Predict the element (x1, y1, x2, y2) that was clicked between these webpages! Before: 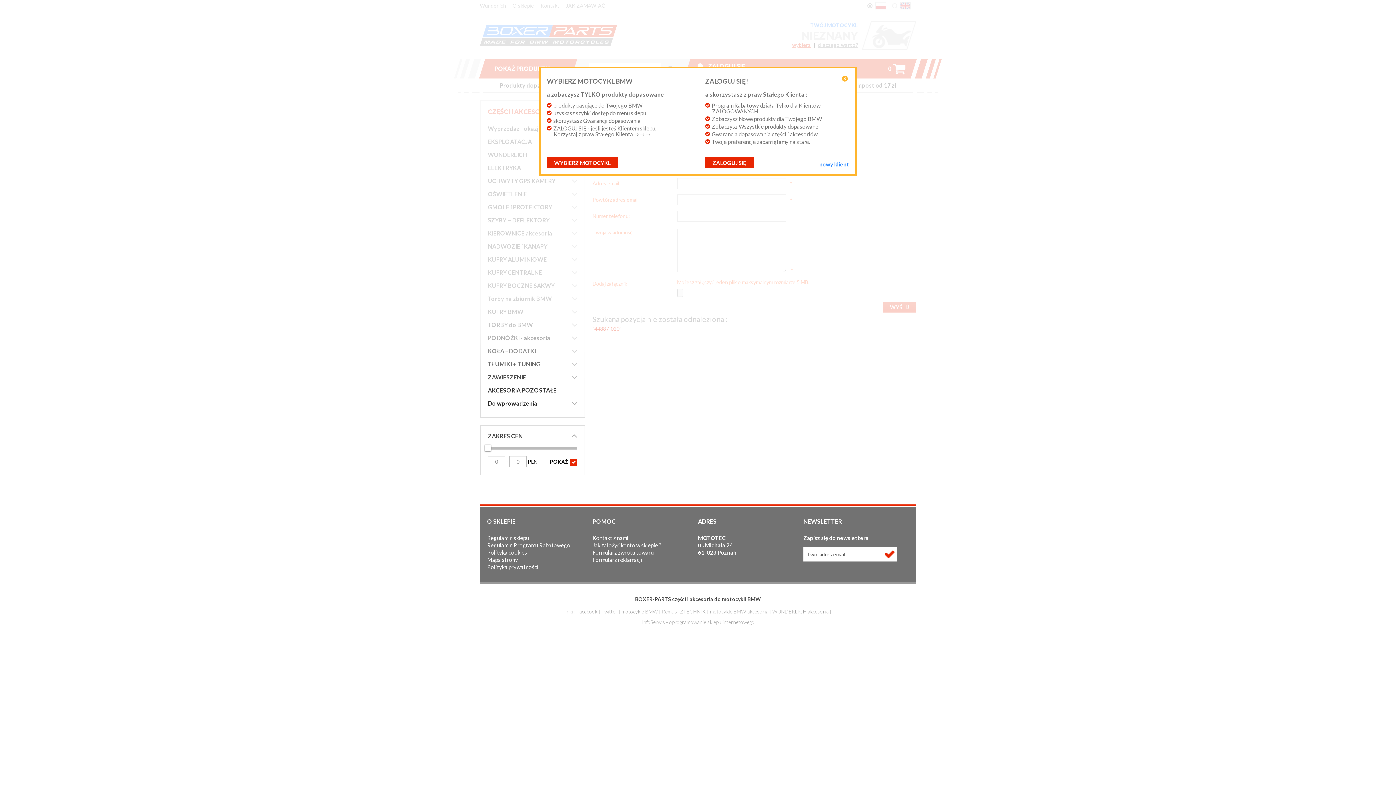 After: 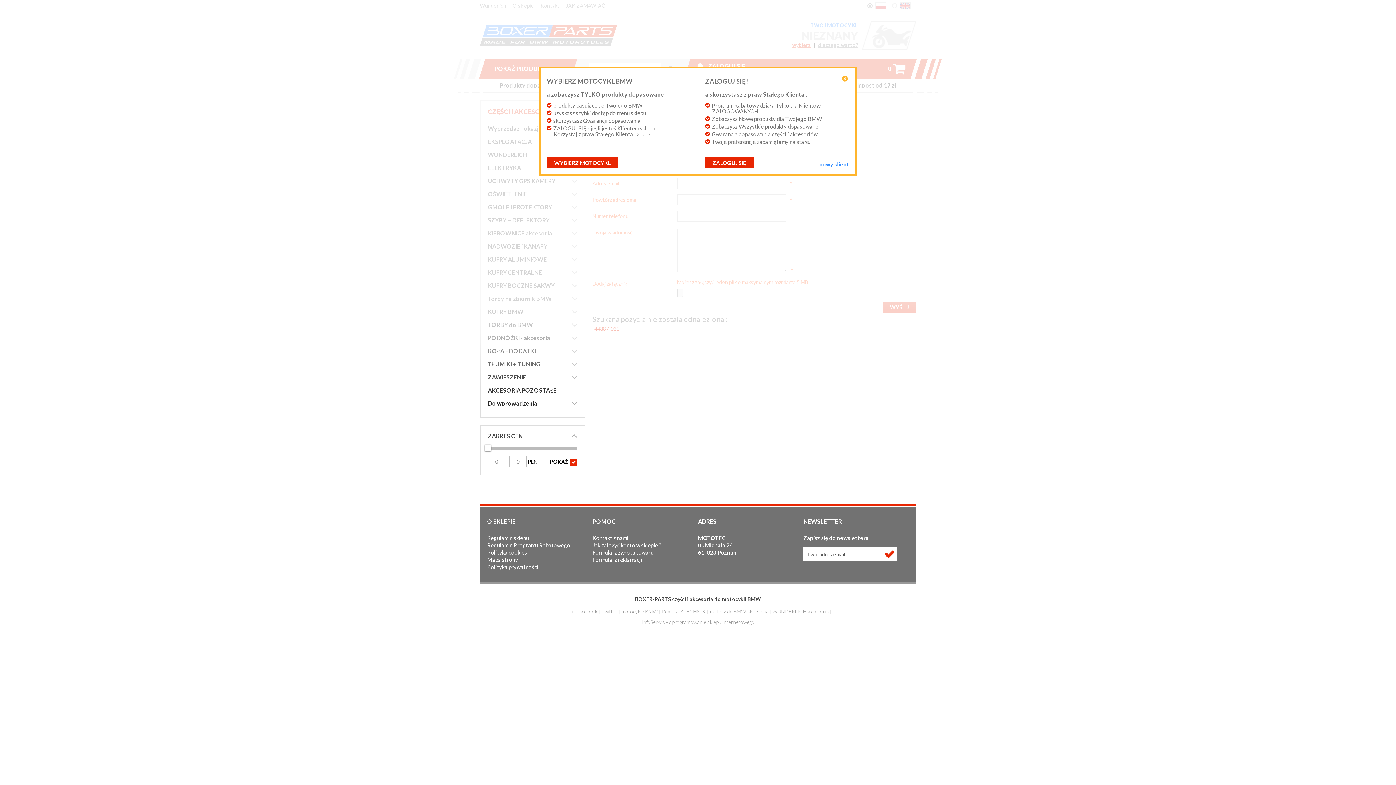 Action: bbox: (866, 0, 886, 11)